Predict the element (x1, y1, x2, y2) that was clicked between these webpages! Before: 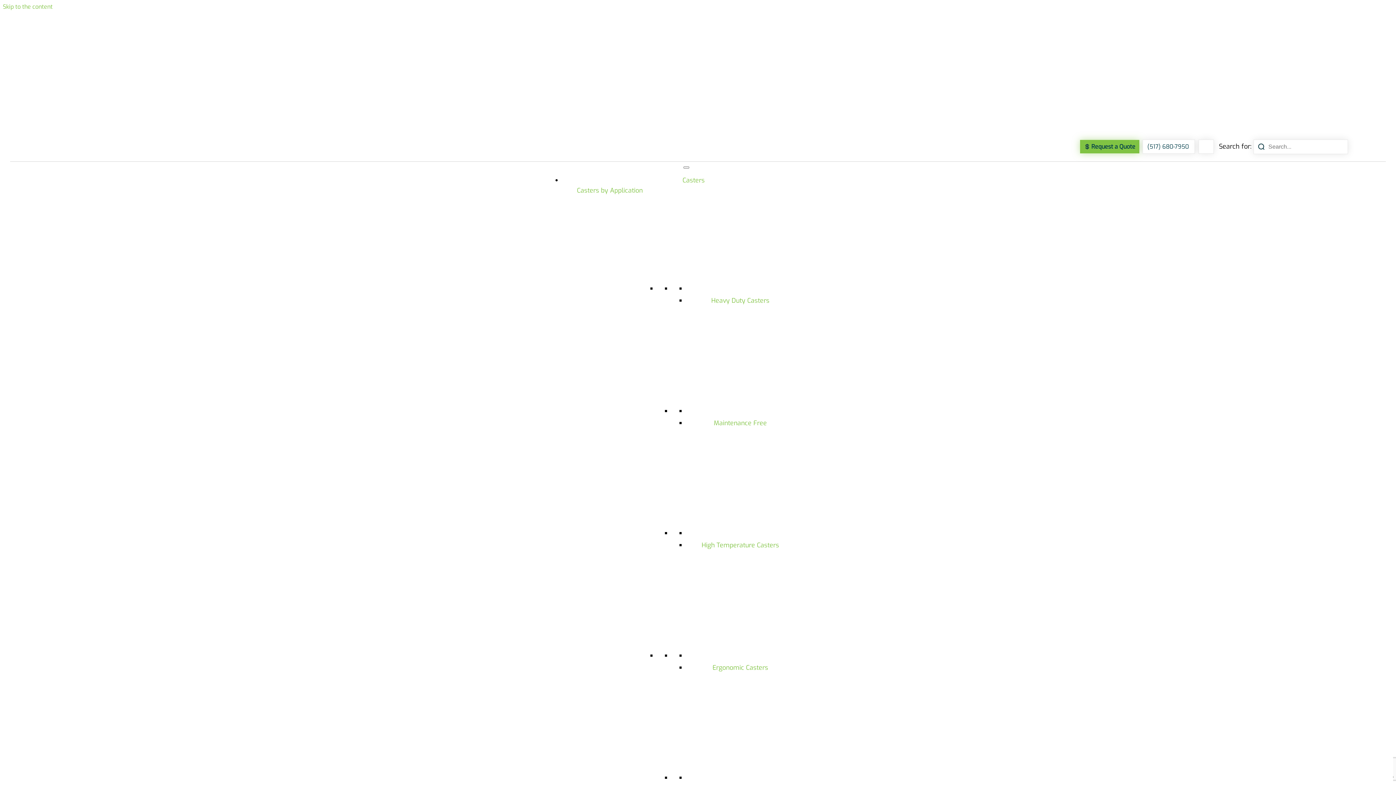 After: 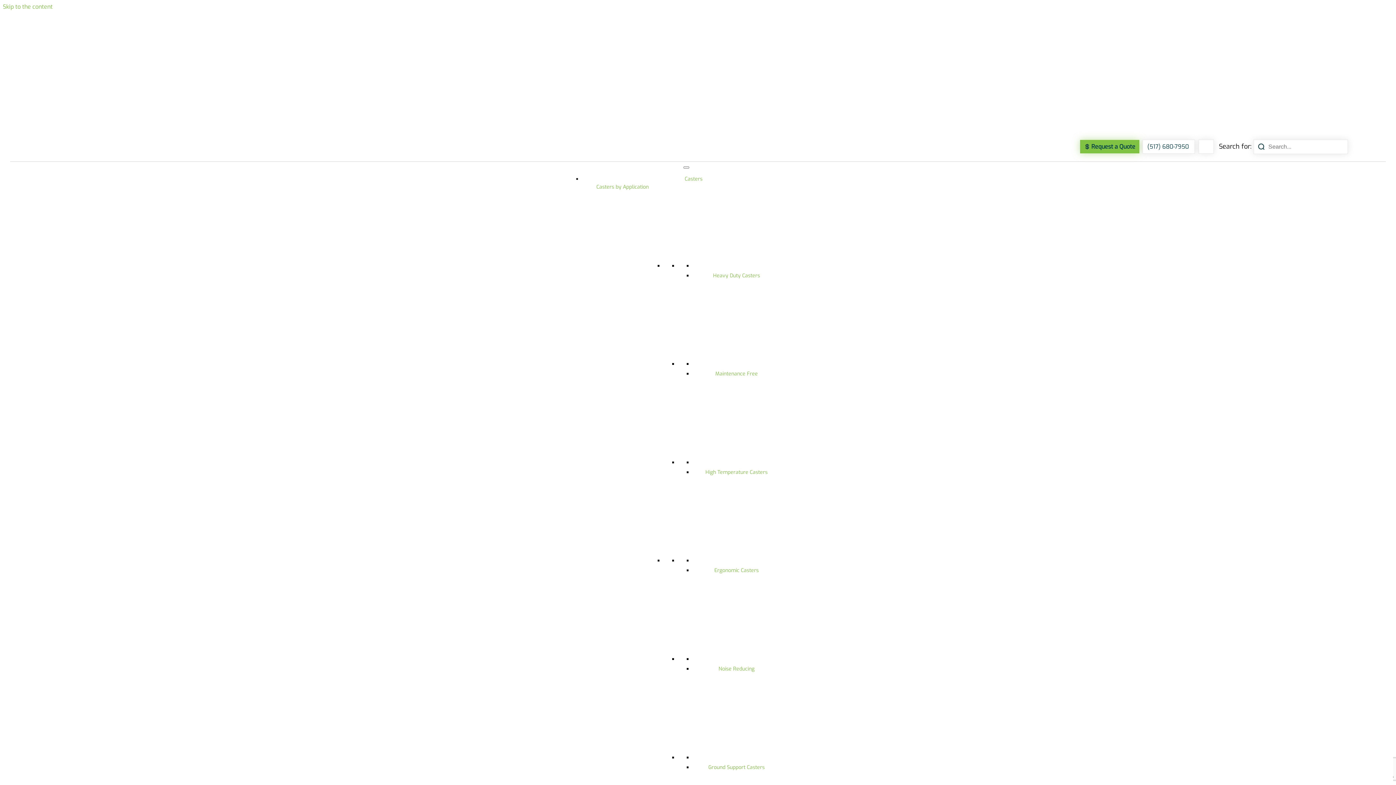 Action: bbox: (711, 296, 769, 305) label: Heavy Duty Casters